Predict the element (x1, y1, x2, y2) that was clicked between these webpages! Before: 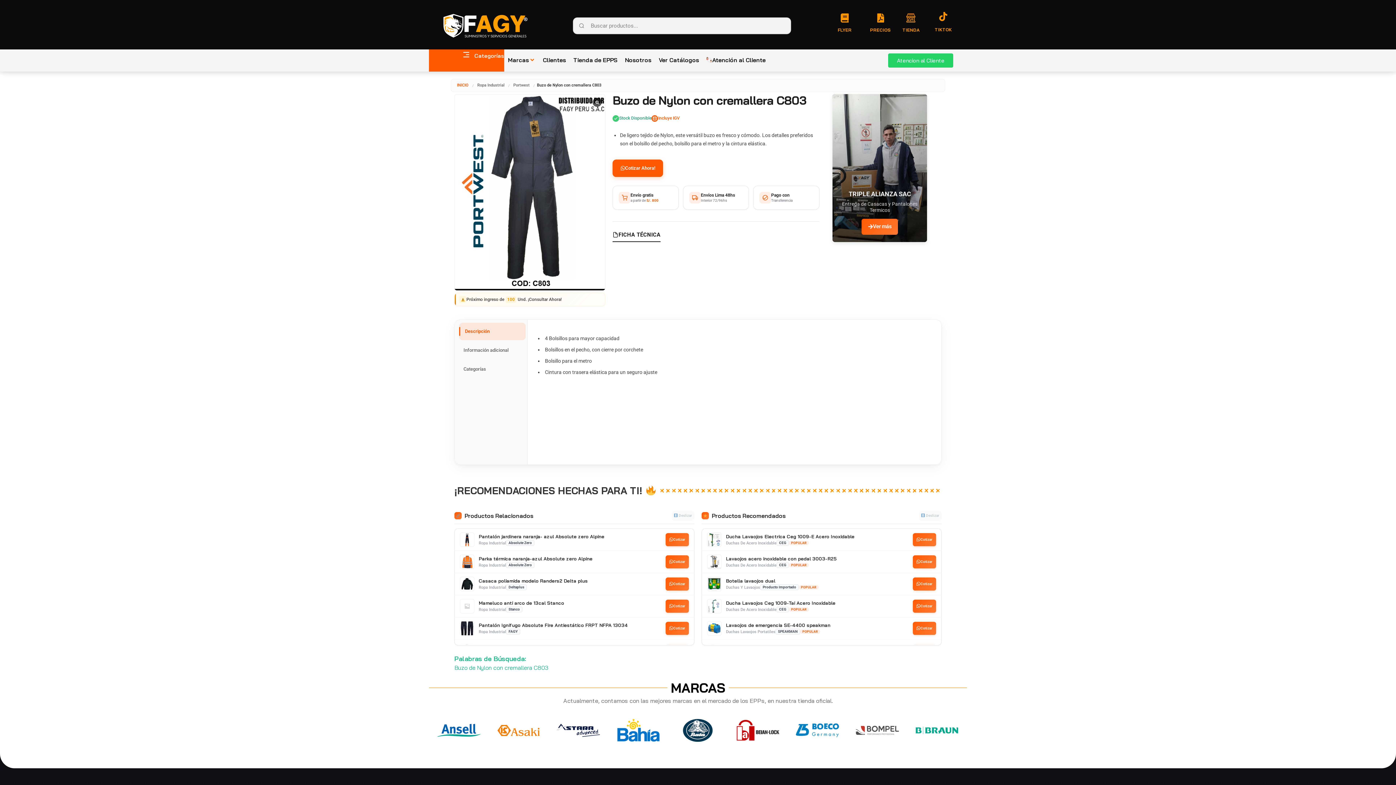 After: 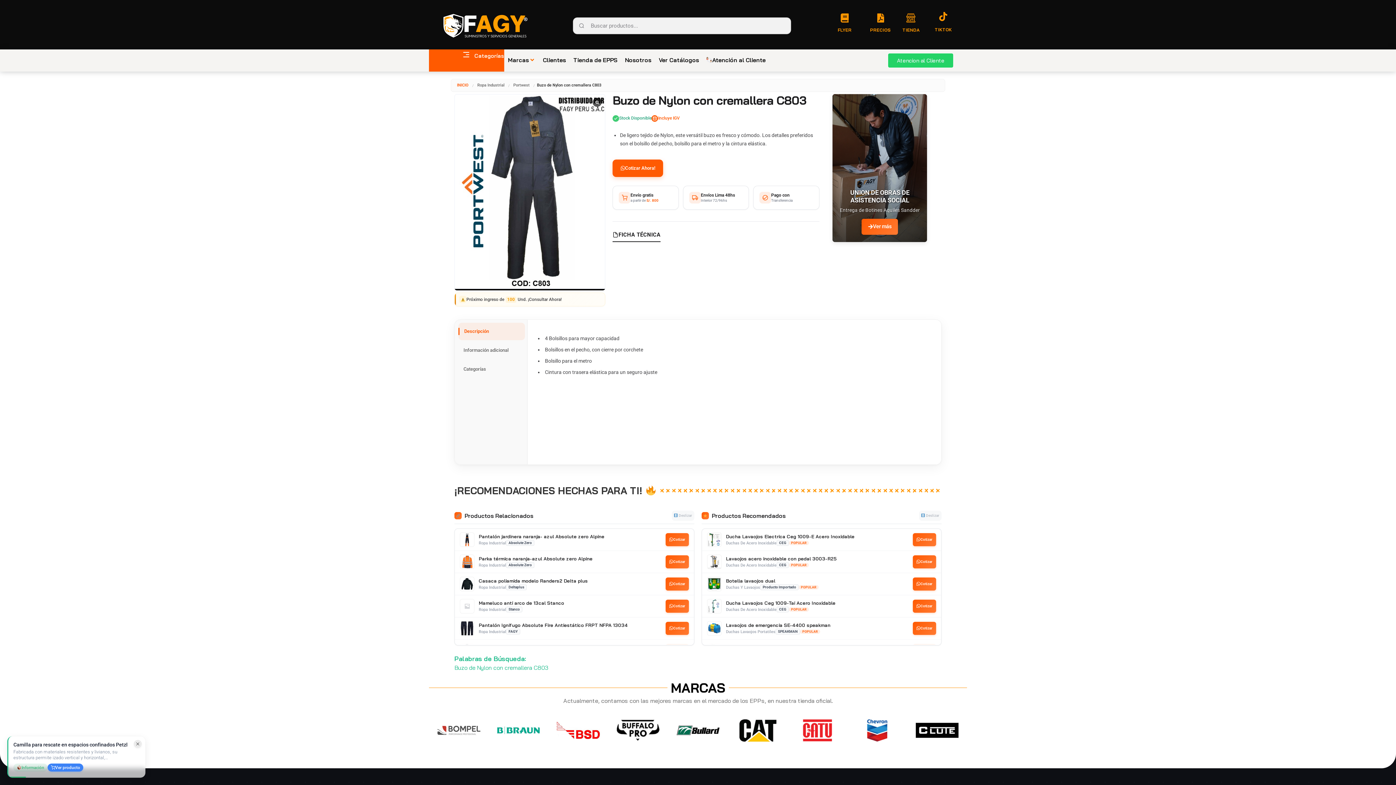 Action: label: Descripción bbox: (459, 322, 525, 340)